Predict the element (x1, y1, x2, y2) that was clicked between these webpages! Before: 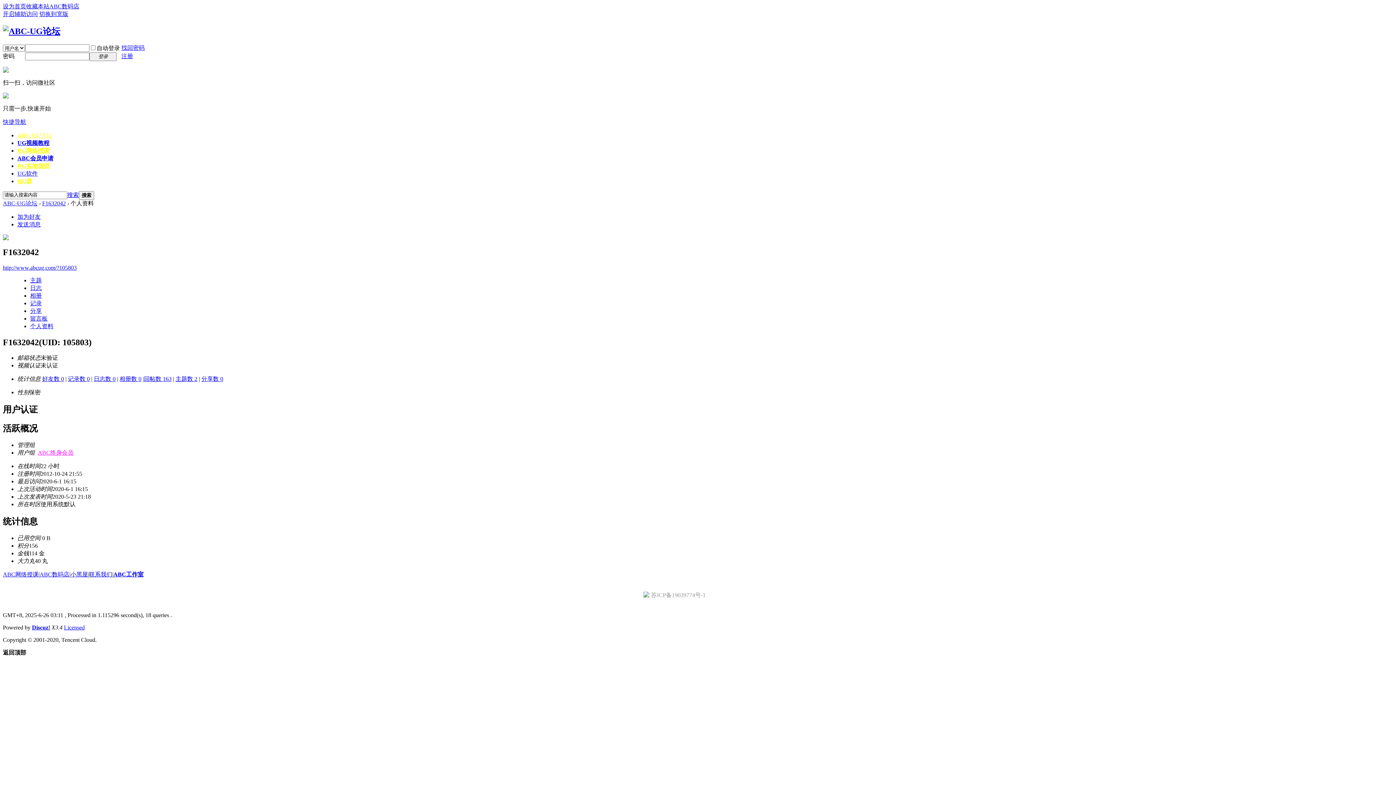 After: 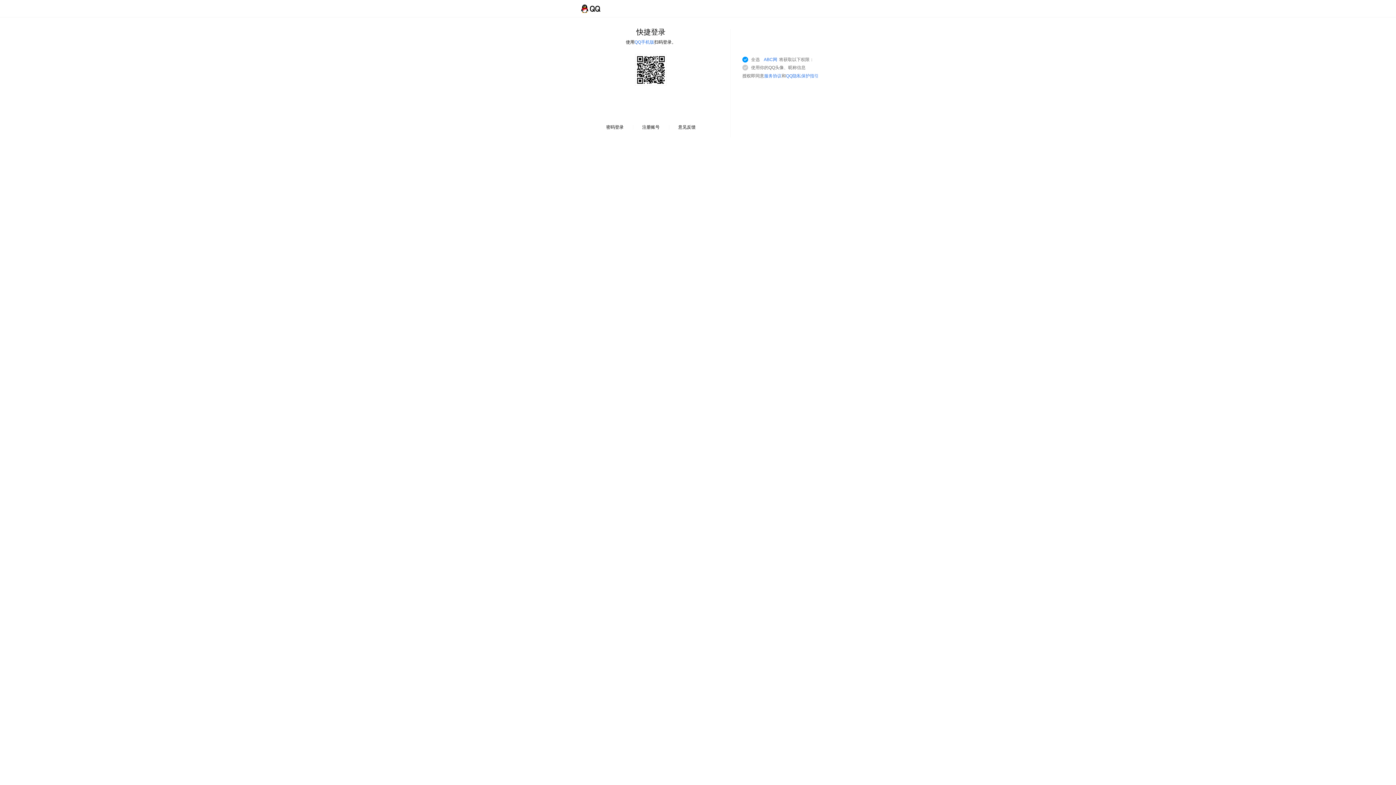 Action: bbox: (2, 93, 8, 99)